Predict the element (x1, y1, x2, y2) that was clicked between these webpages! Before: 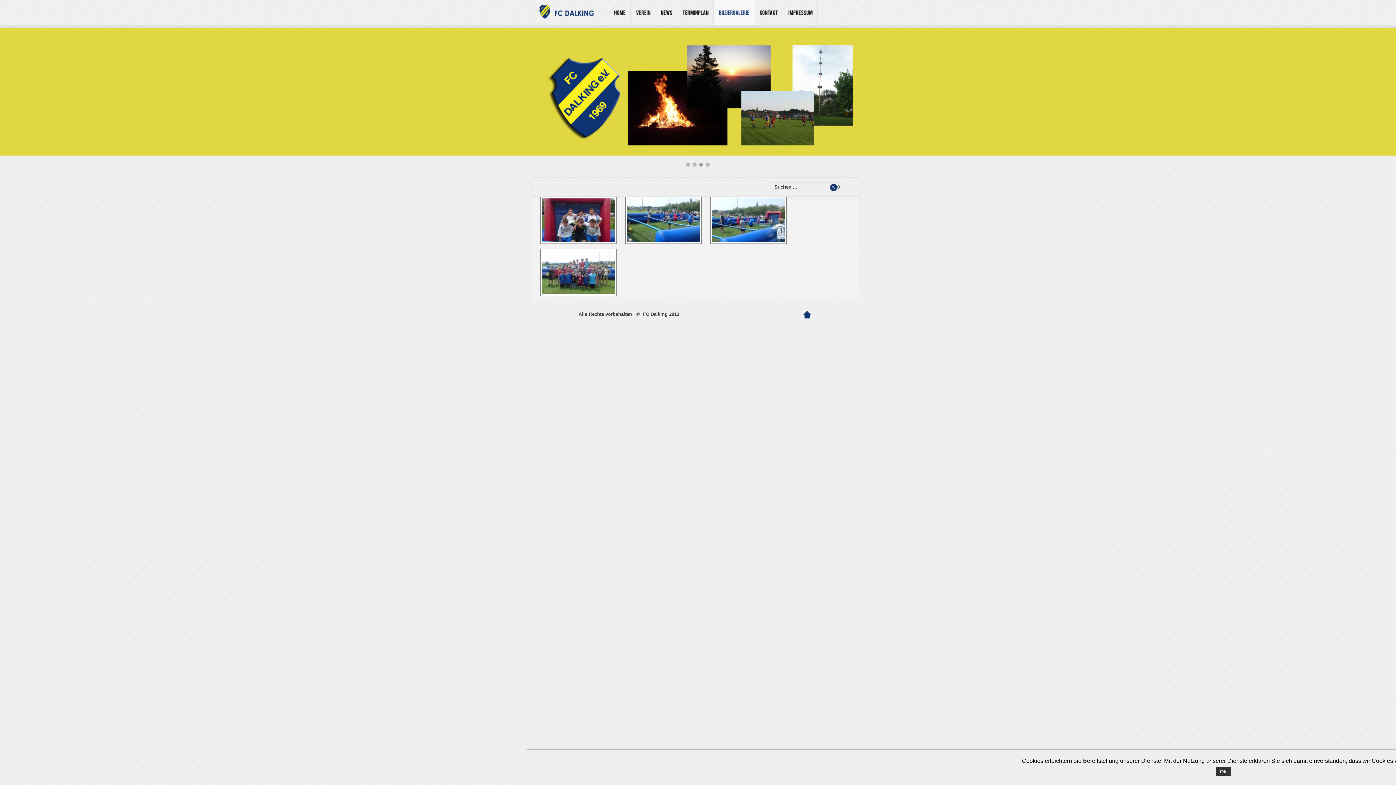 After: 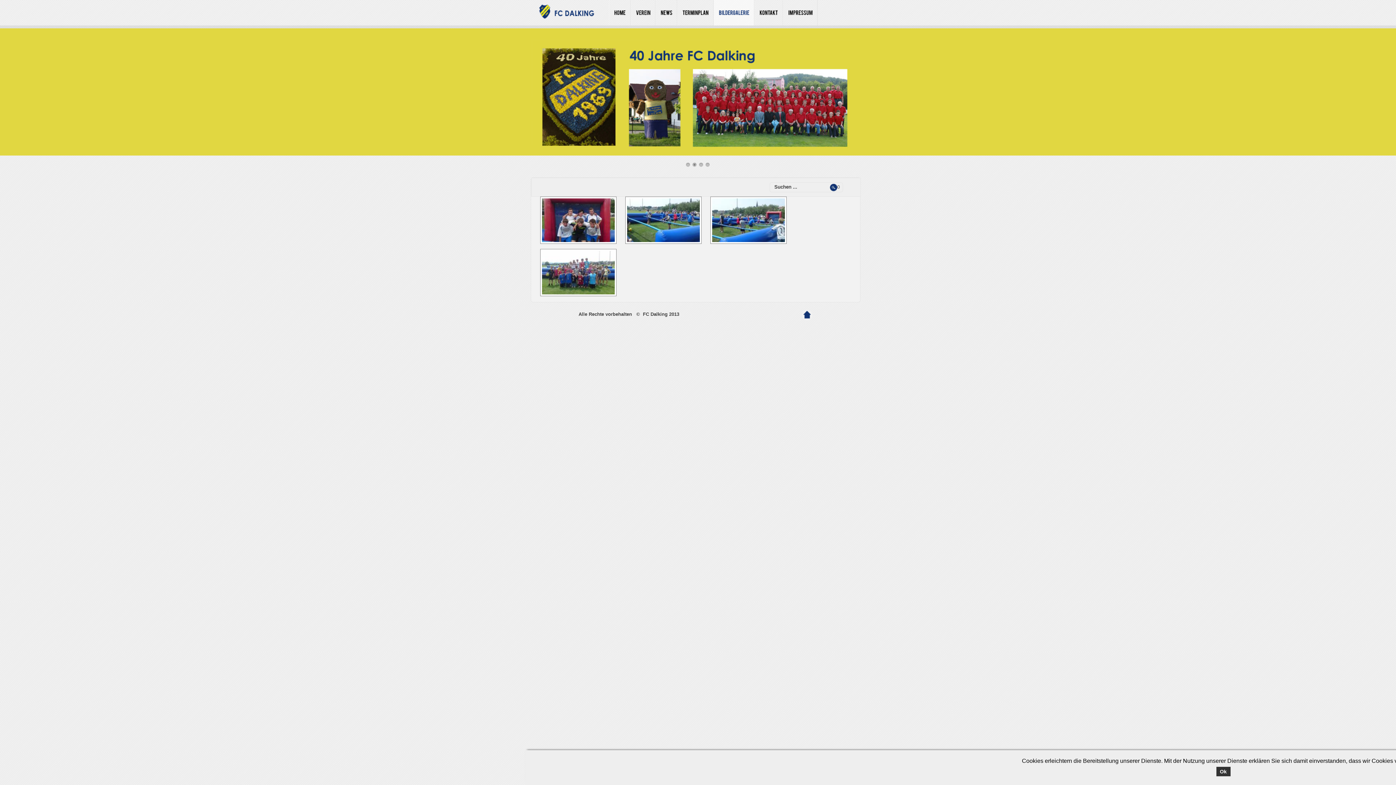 Action: label: 2 bbox: (692, 162, 697, 168)